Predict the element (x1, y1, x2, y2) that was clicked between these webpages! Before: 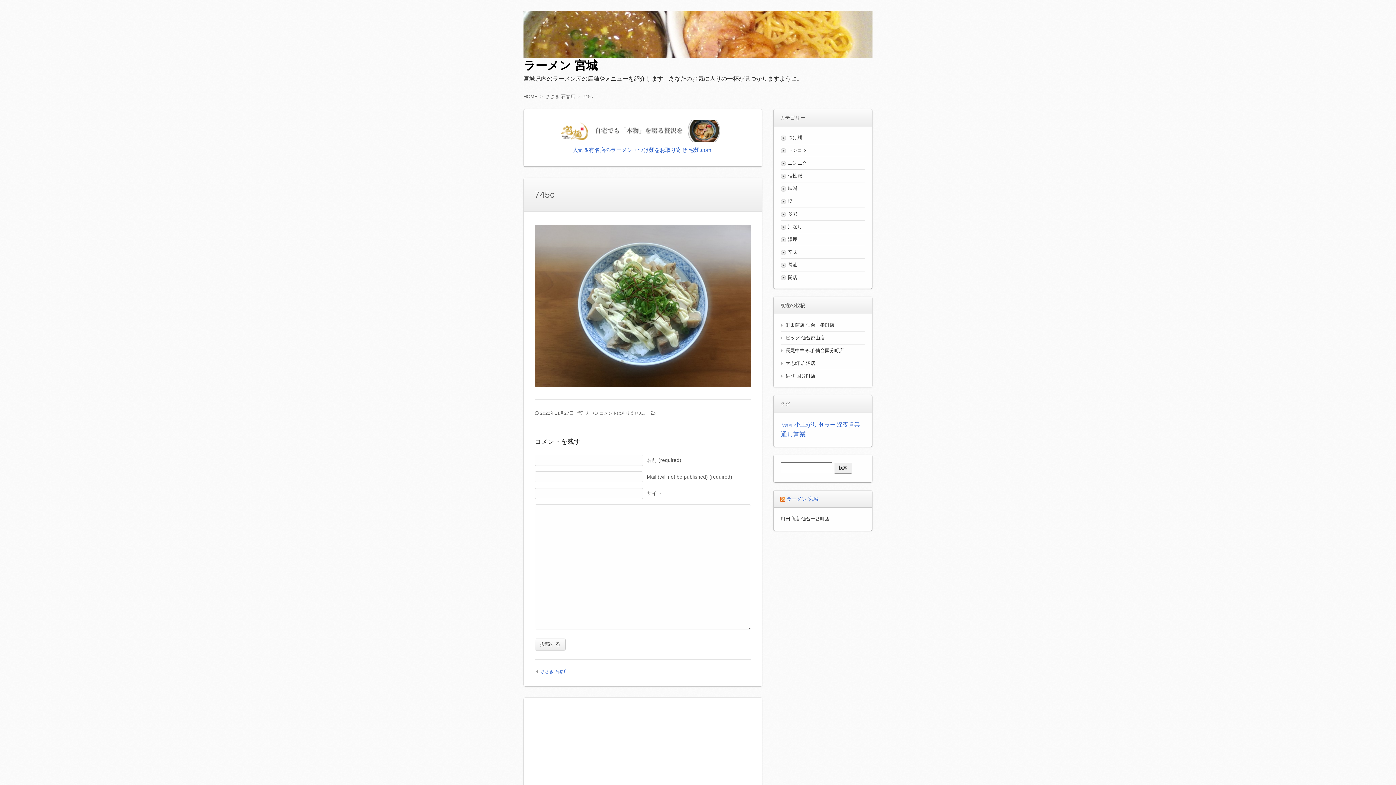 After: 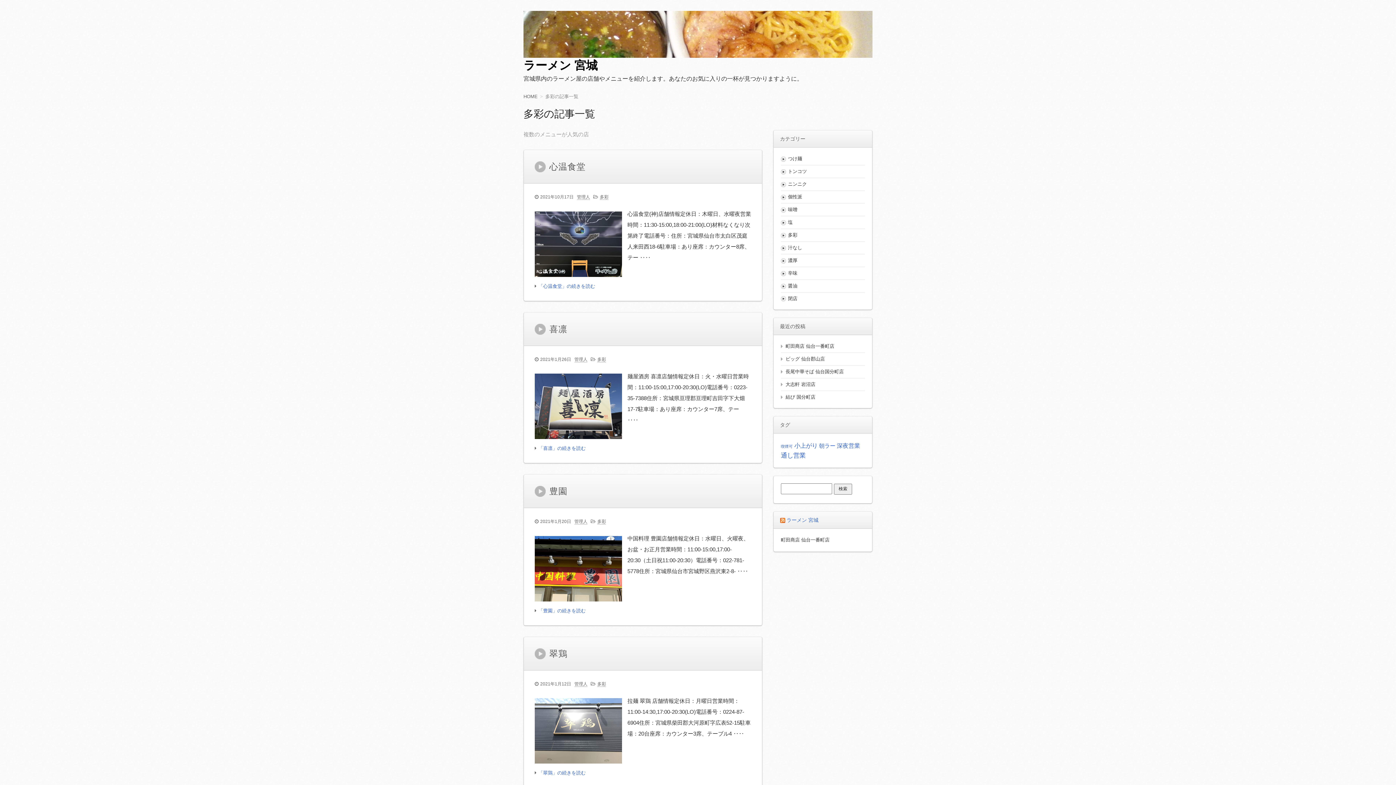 Action: label: 多彩 bbox: (788, 211, 797, 217)